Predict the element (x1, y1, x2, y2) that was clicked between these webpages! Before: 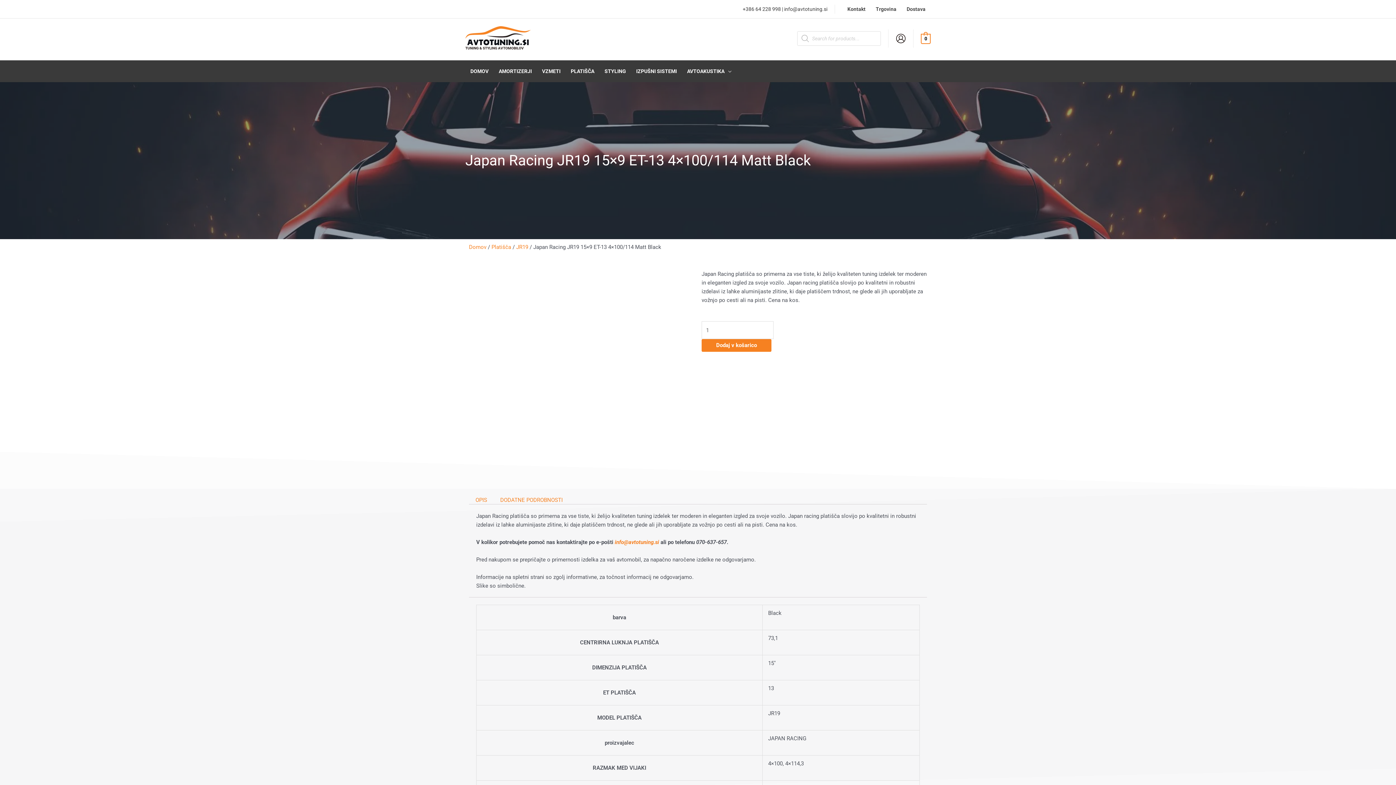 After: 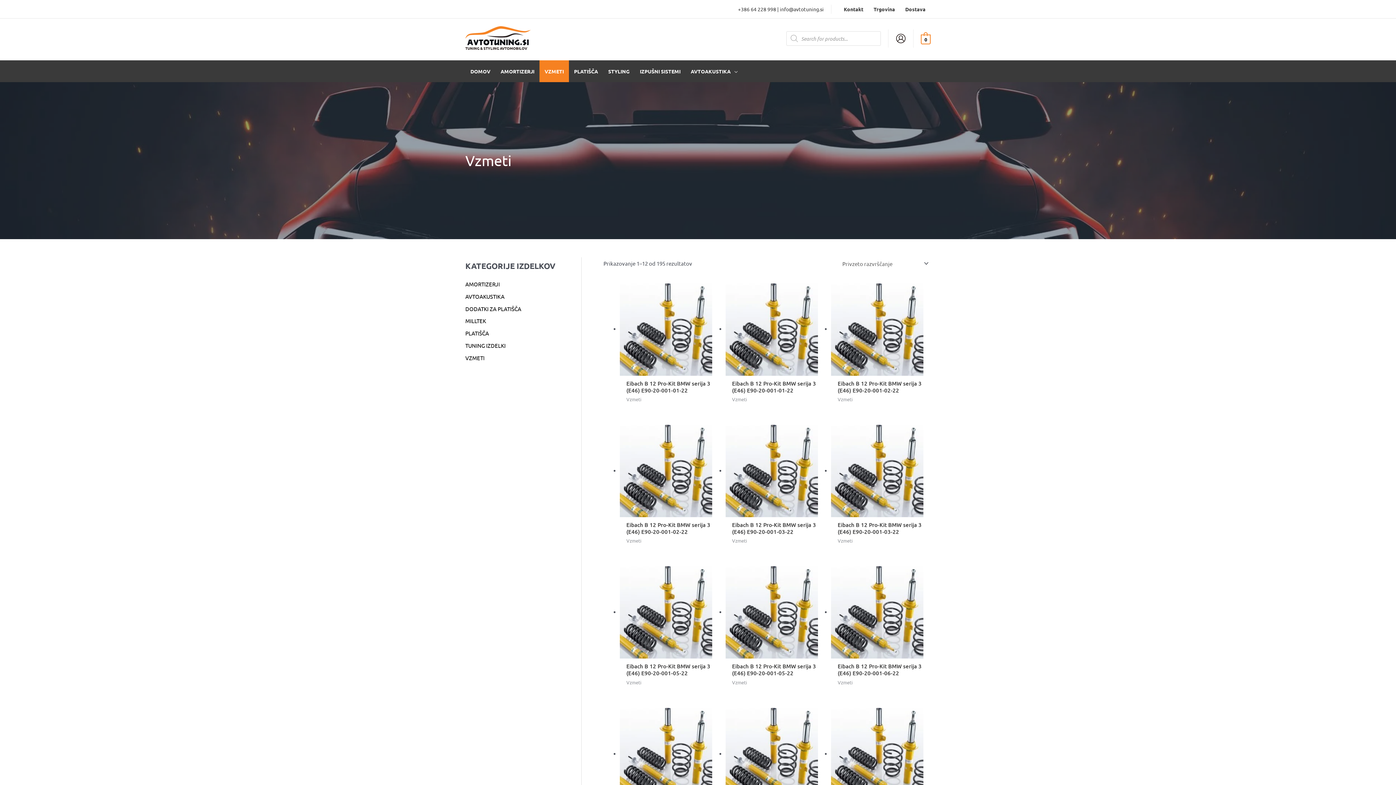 Action: label: VZMETI bbox: (537, 60, 565, 82)